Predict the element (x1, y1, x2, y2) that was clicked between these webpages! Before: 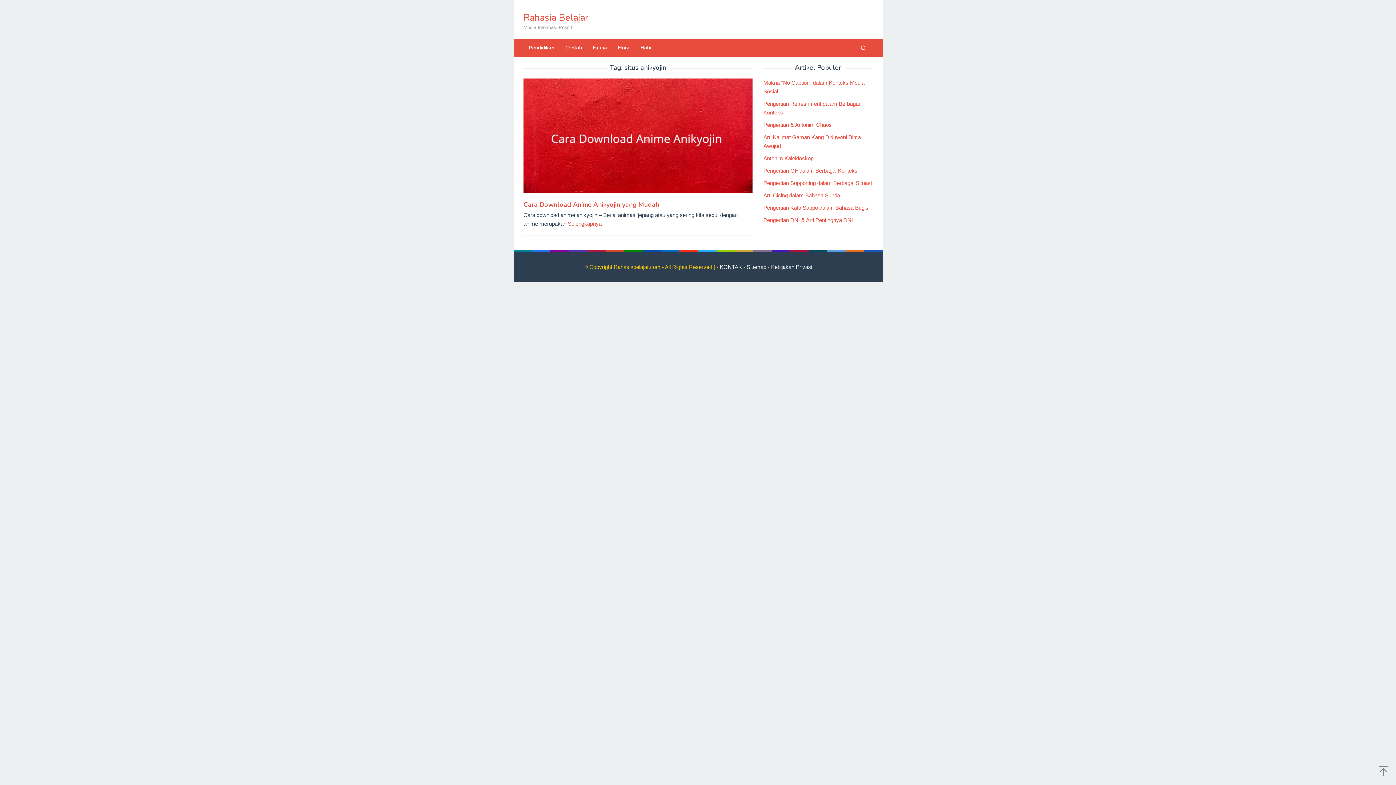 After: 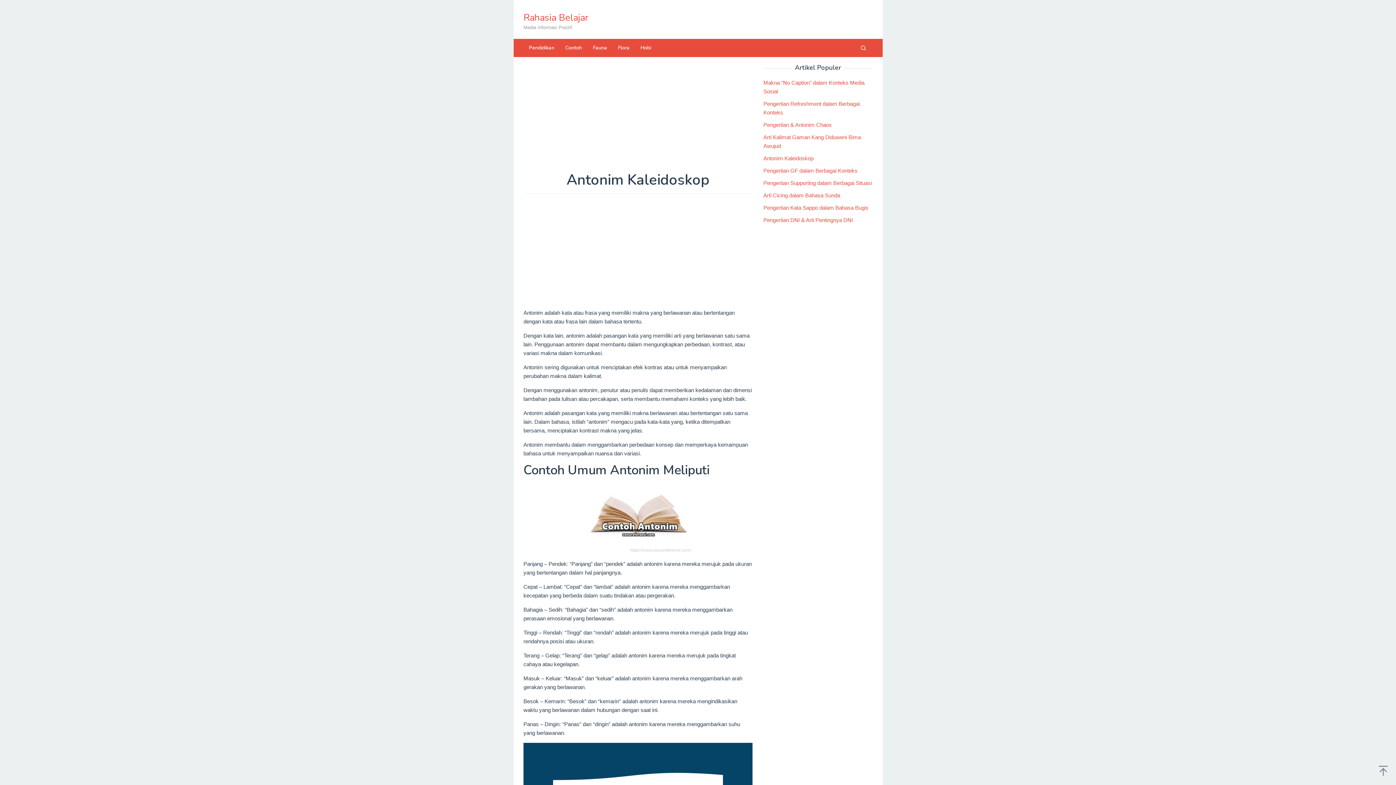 Action: label: Antonim Kaleidoskop bbox: (763, 155, 813, 161)